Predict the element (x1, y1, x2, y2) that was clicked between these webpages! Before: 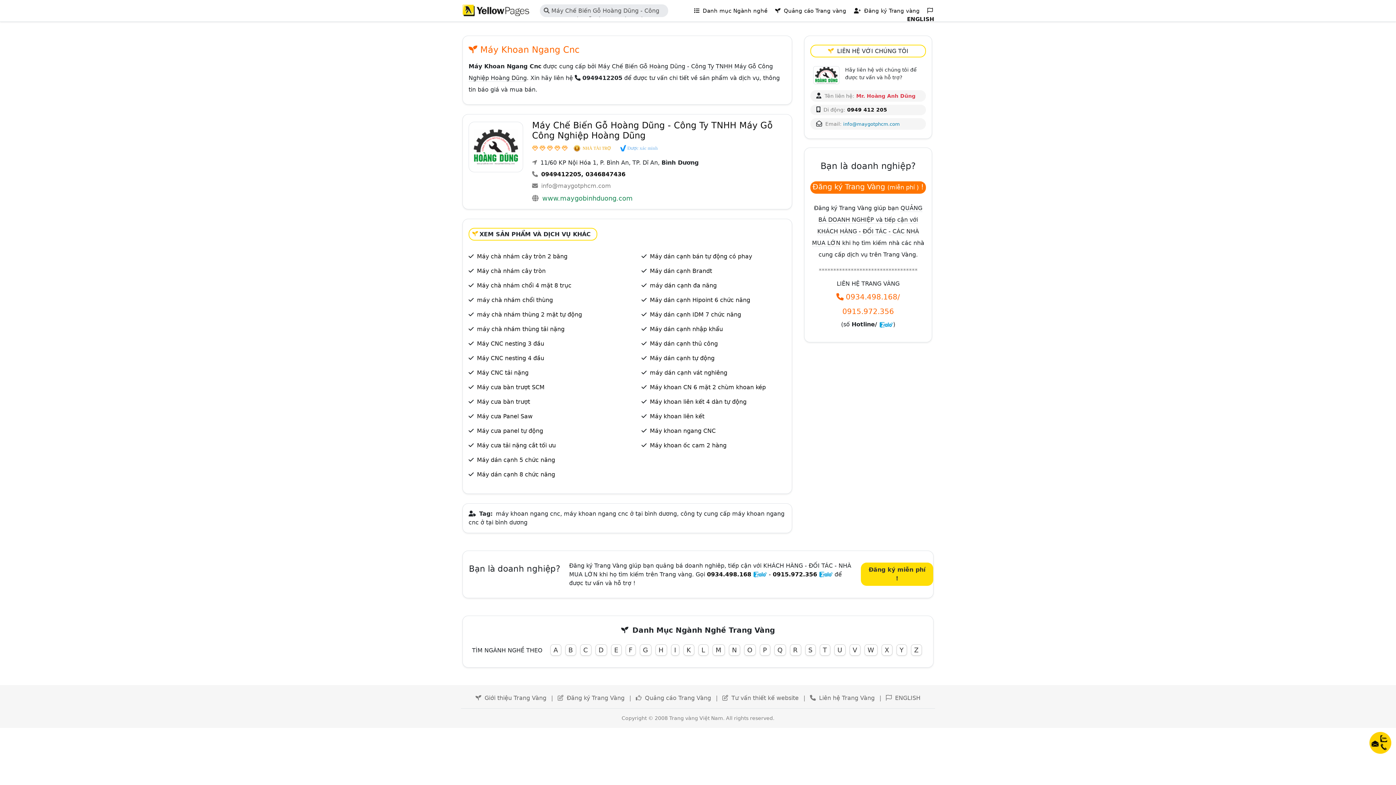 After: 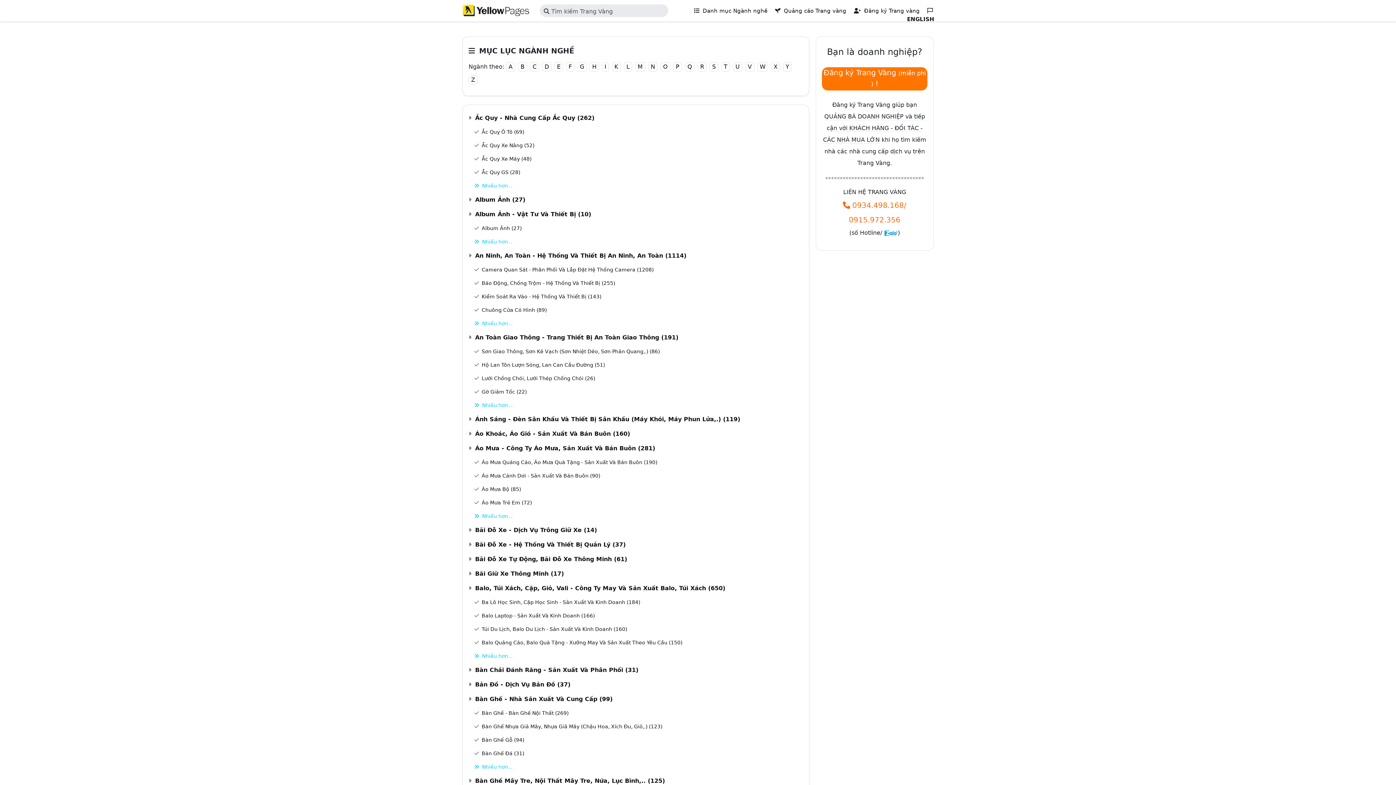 Action: bbox: (688, 7, 767, 14) label:  Danh mục Ngành nghề